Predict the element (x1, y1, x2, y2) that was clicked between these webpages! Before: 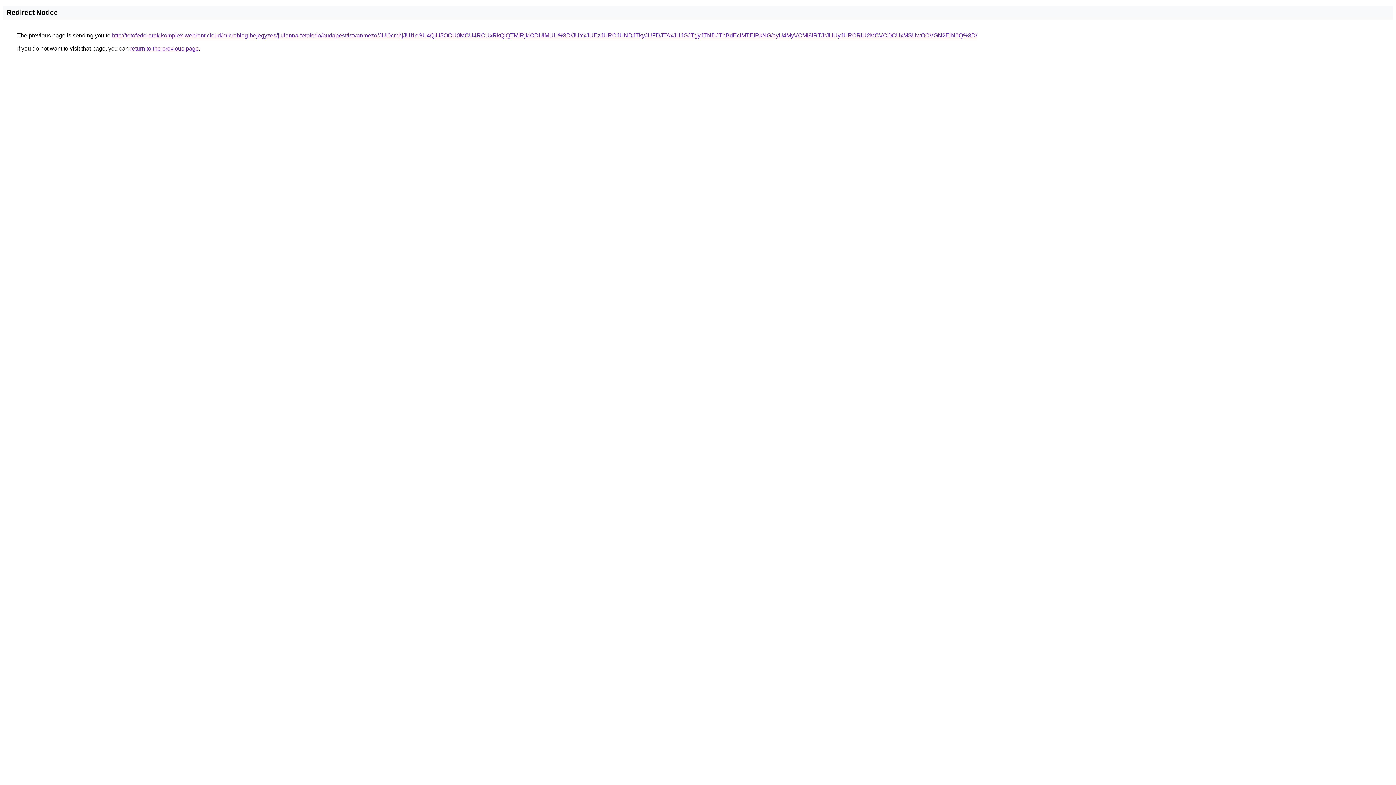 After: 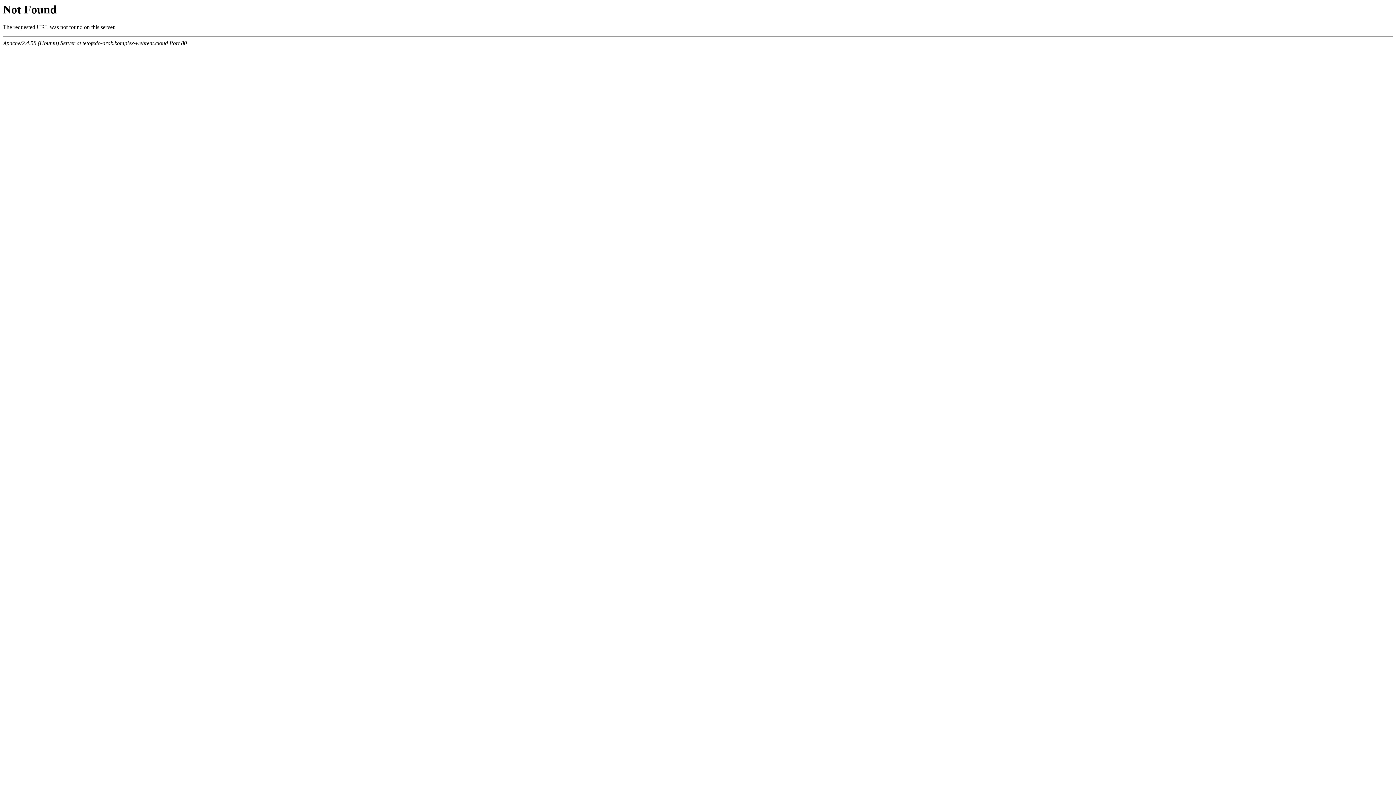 Action: label: http://tetofedo-arak.komplex-webrent.cloud/microblog-bejegyzes/julianna-tetofedo/budapest/istvanmezo/JUI0cmhjJUI1eSU4QiU5OCU0MCU4RCUxRkQlQTMlRjklODUlMUU%3D/JUYxJUEzJURCJUNDJTkyJUFDJTAxJUJGJTgyJTNDJThBdEclMTElRkNG/ayU4MyVCMl8lRTJrJUUyJURCRiU2MCVCOCUxMSUwOCVGN2ElN0Q%3D/ bbox: (112, 32, 977, 38)